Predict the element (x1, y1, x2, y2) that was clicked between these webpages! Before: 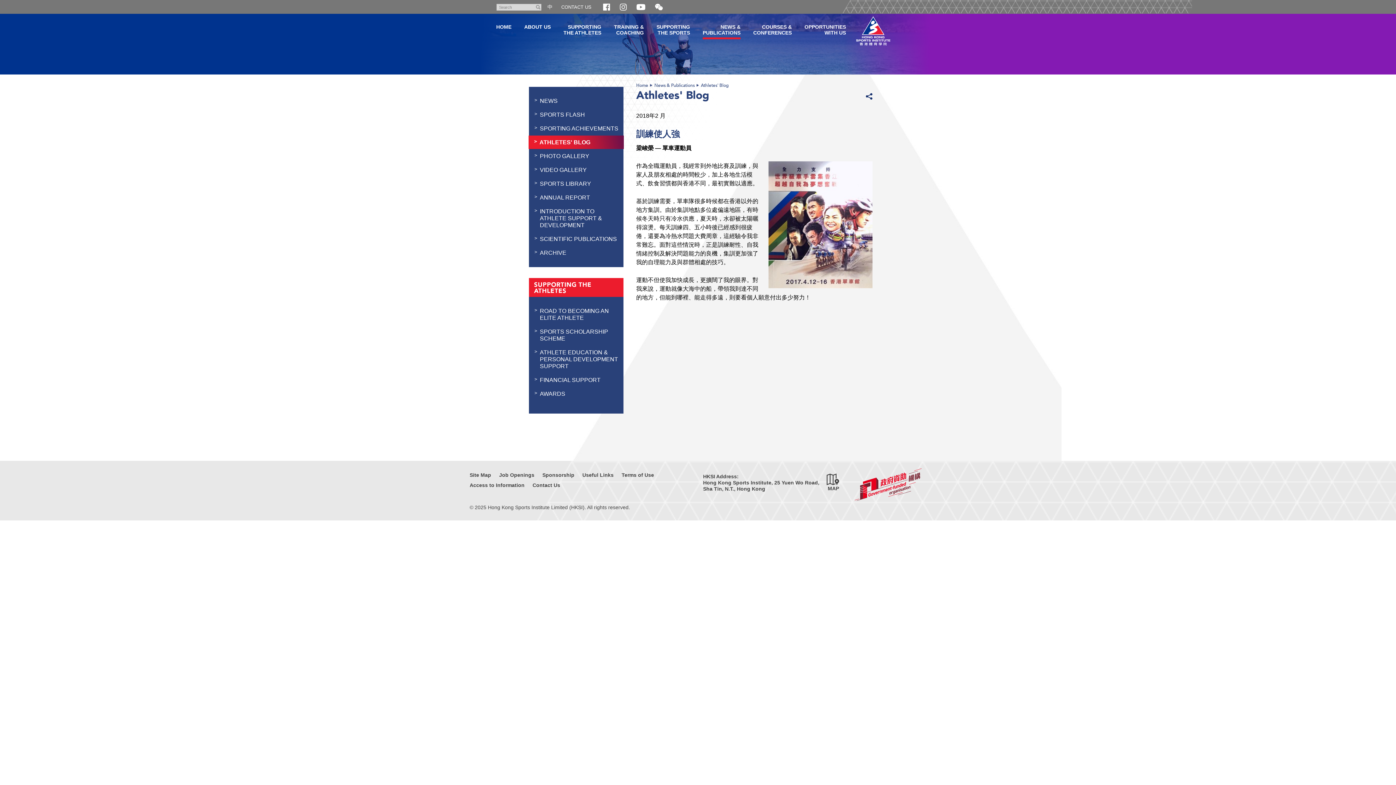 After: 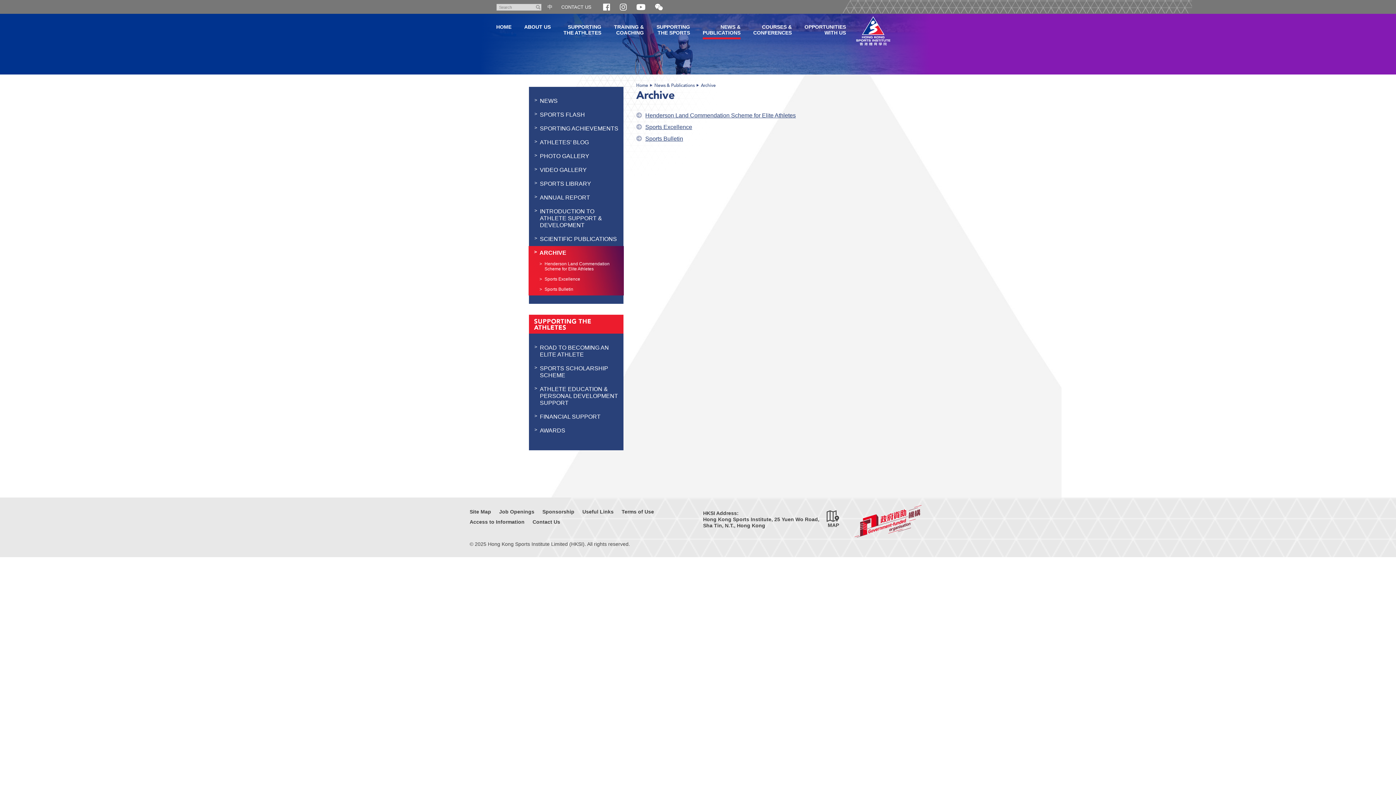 Action: label: ARCHIVE bbox: (529, 246, 623, 259)